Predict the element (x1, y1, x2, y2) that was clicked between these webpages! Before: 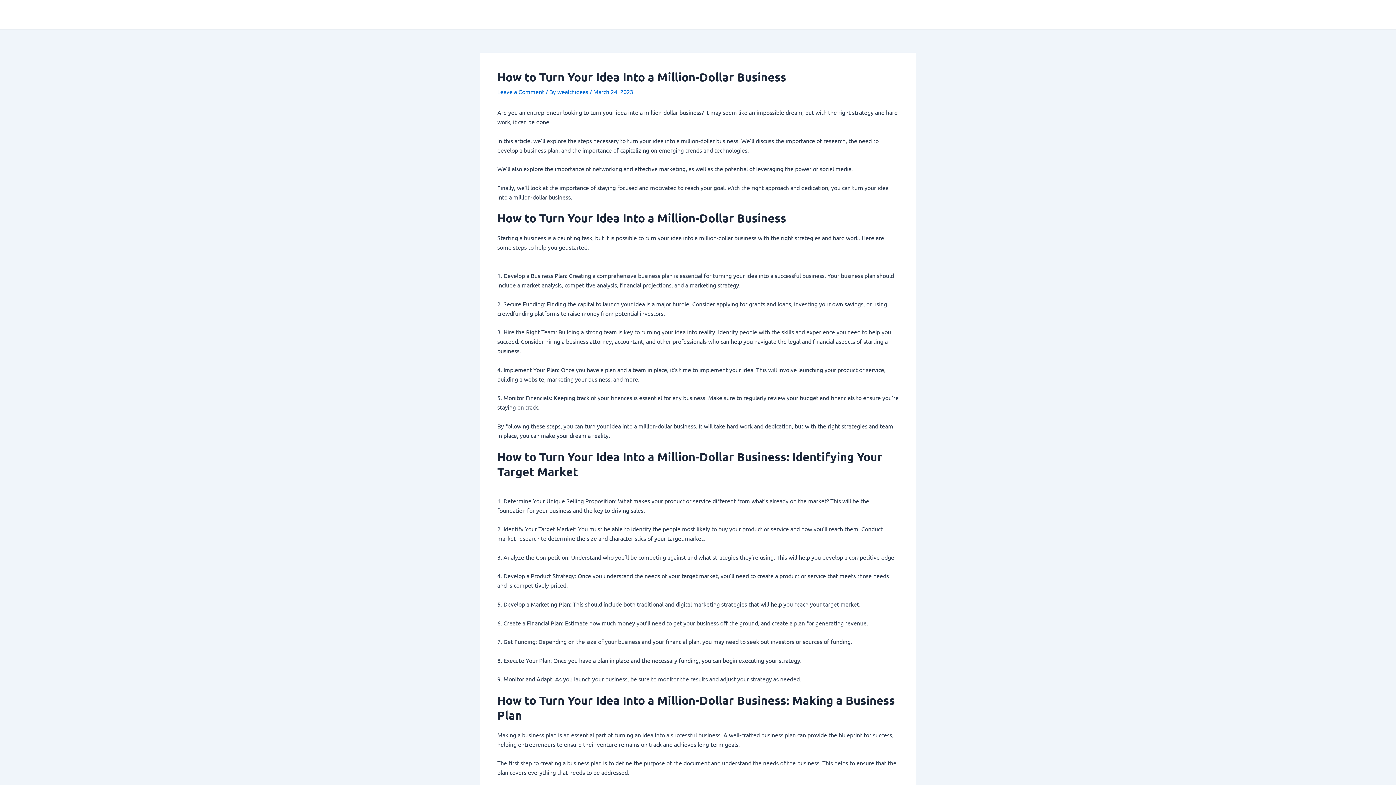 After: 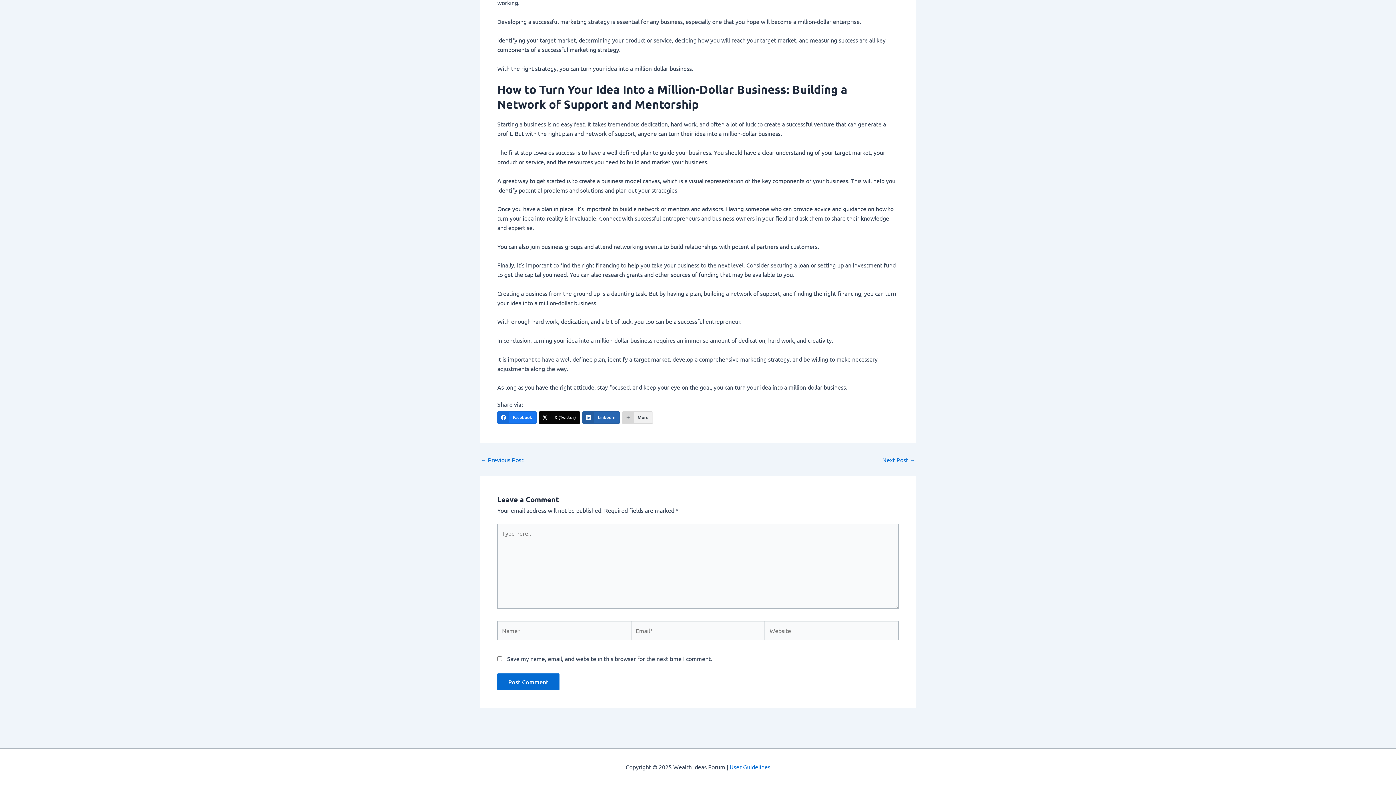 Action: bbox: (497, 88, 544, 95) label: Leave a Comment